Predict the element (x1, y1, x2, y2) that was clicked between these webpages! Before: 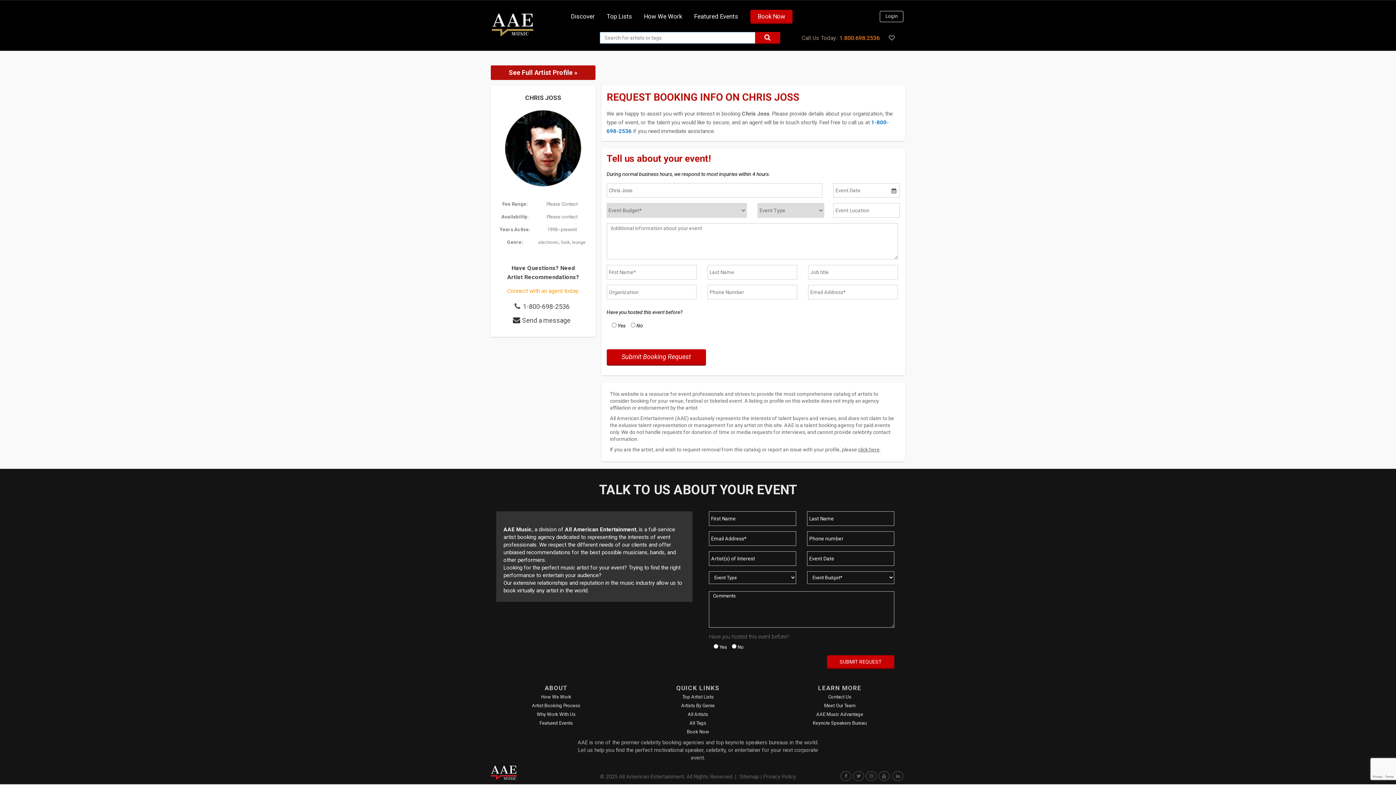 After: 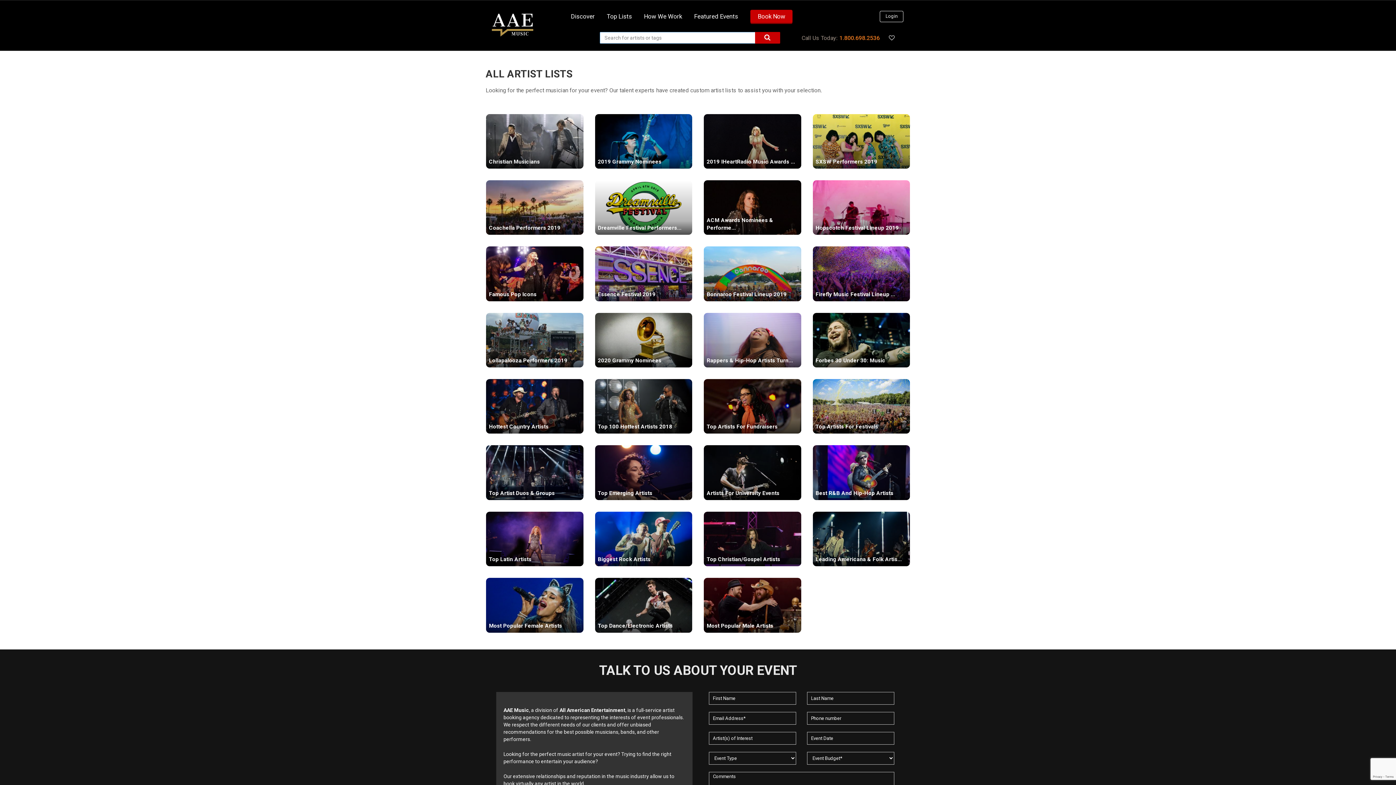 Action: label: Top Artist Lists bbox: (682, 694, 714, 700)